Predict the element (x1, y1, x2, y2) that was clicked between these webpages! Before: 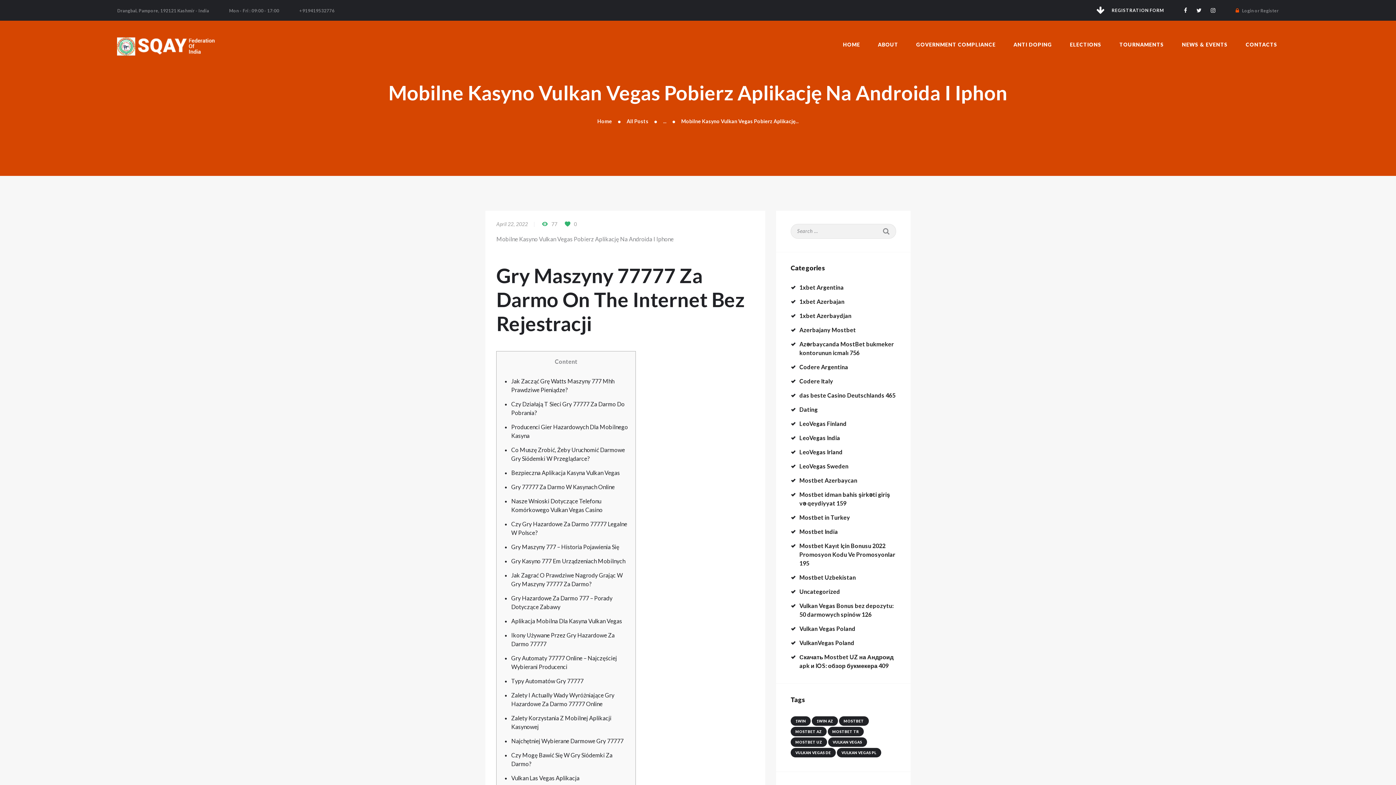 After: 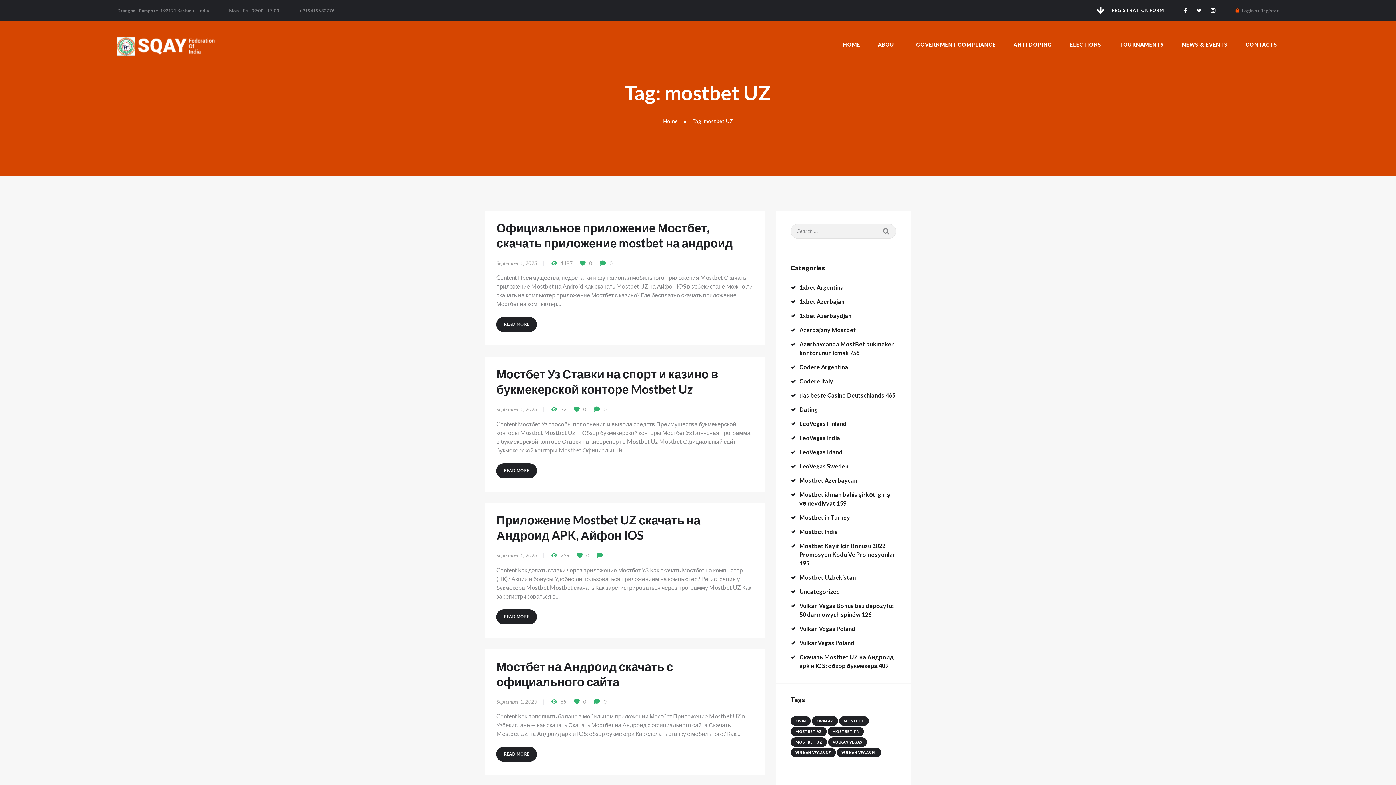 Action: label: mostbet UZ (4 items) bbox: (790, 737, 827, 747)